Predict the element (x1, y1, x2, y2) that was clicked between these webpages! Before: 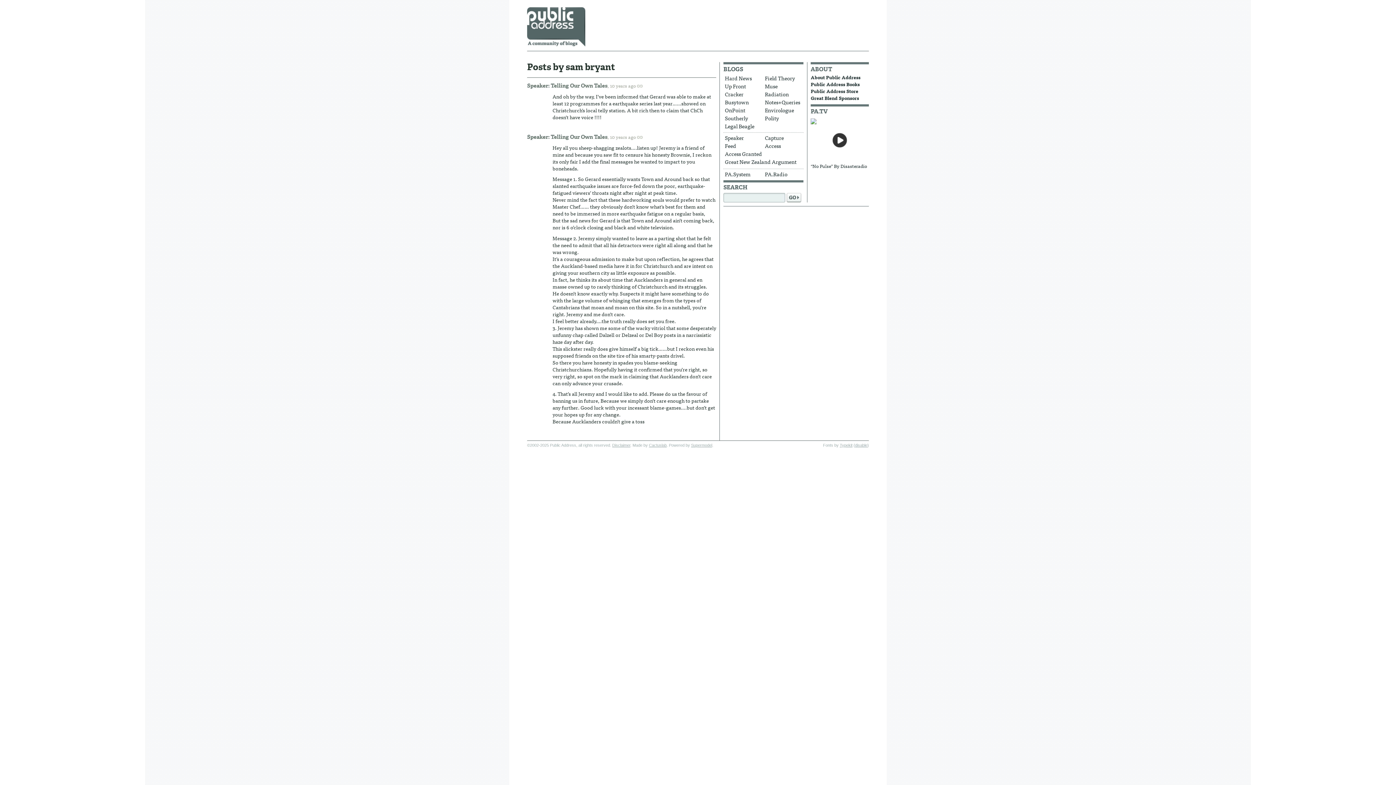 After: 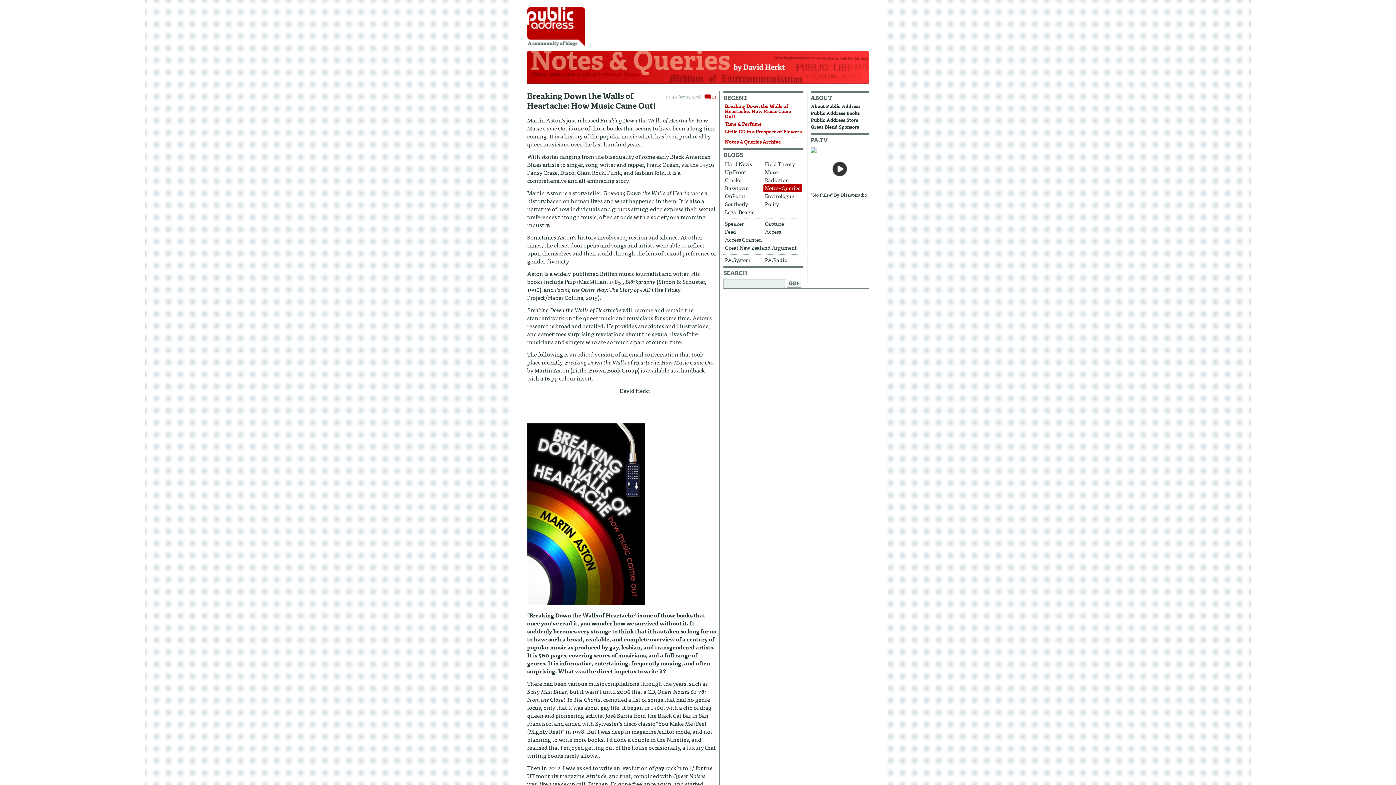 Action: label: Notes+Queries bbox: (763, 98, 802, 106)